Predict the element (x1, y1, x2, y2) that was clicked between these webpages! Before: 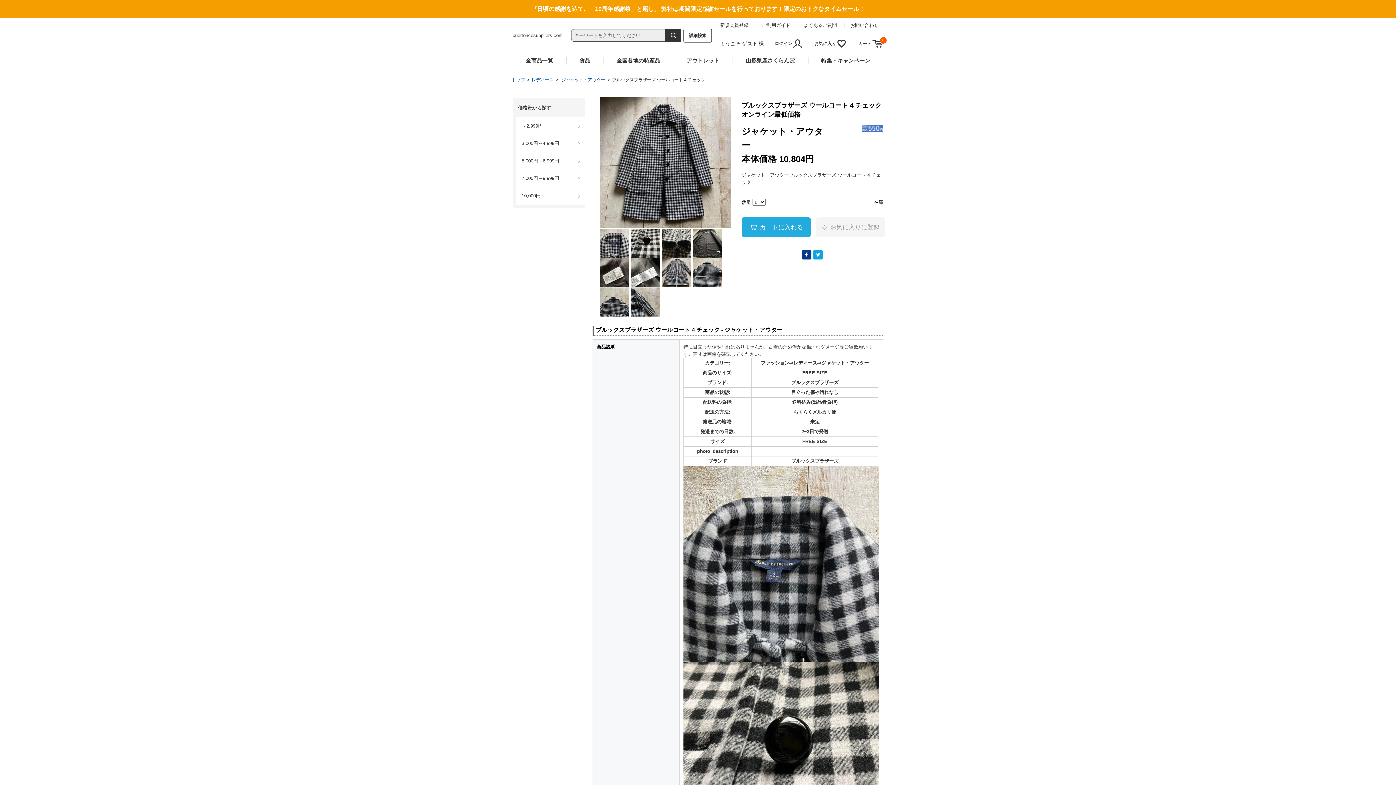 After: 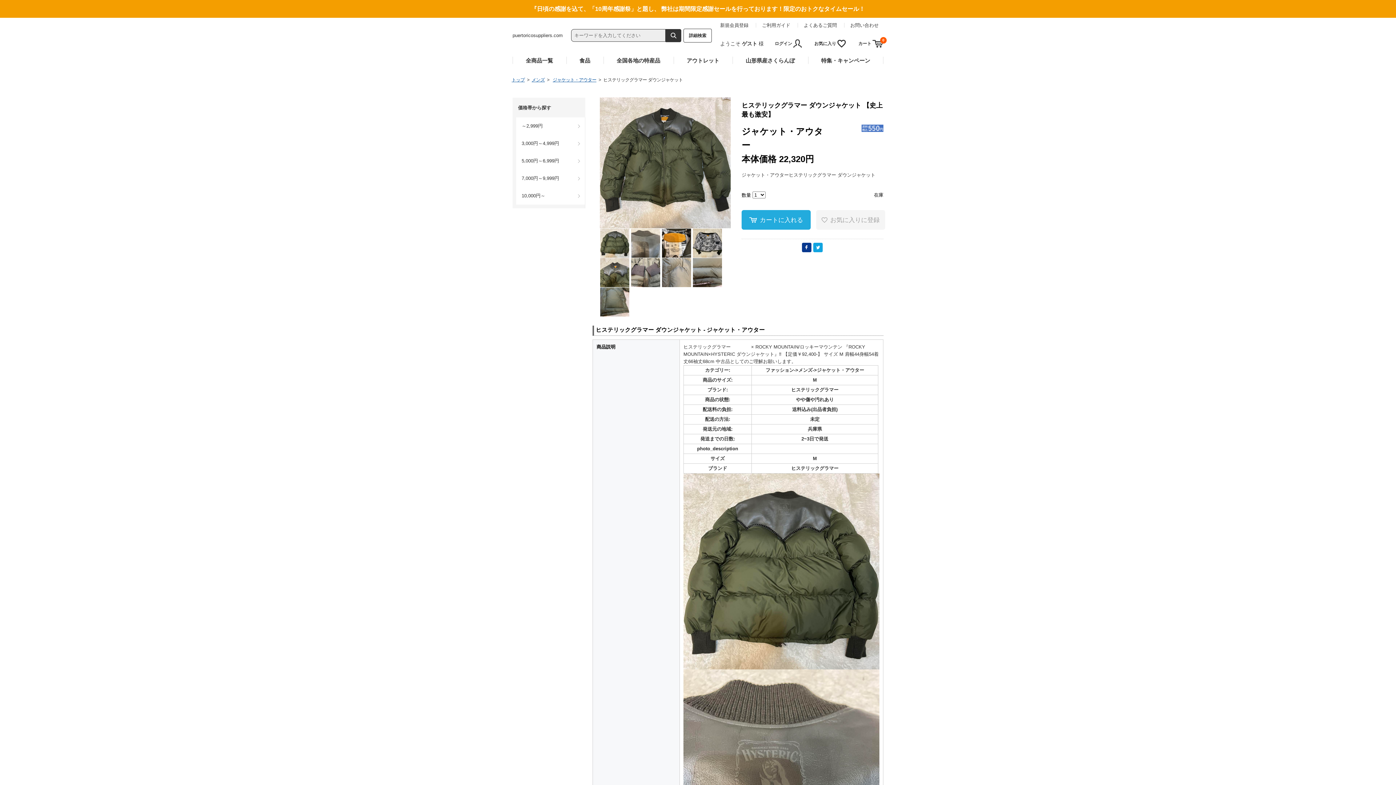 Action: bbox: (762, 22, 790, 28) label: ご利用ガイド